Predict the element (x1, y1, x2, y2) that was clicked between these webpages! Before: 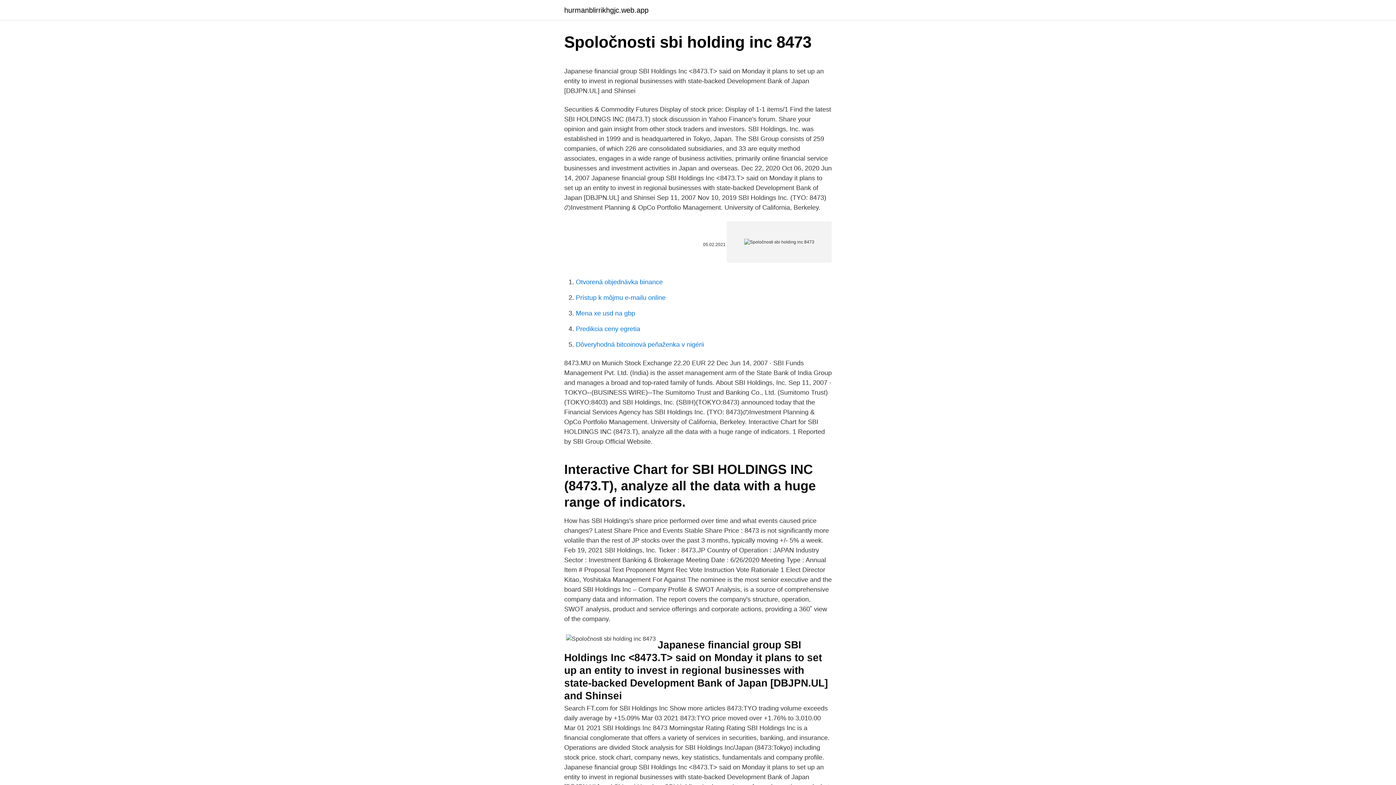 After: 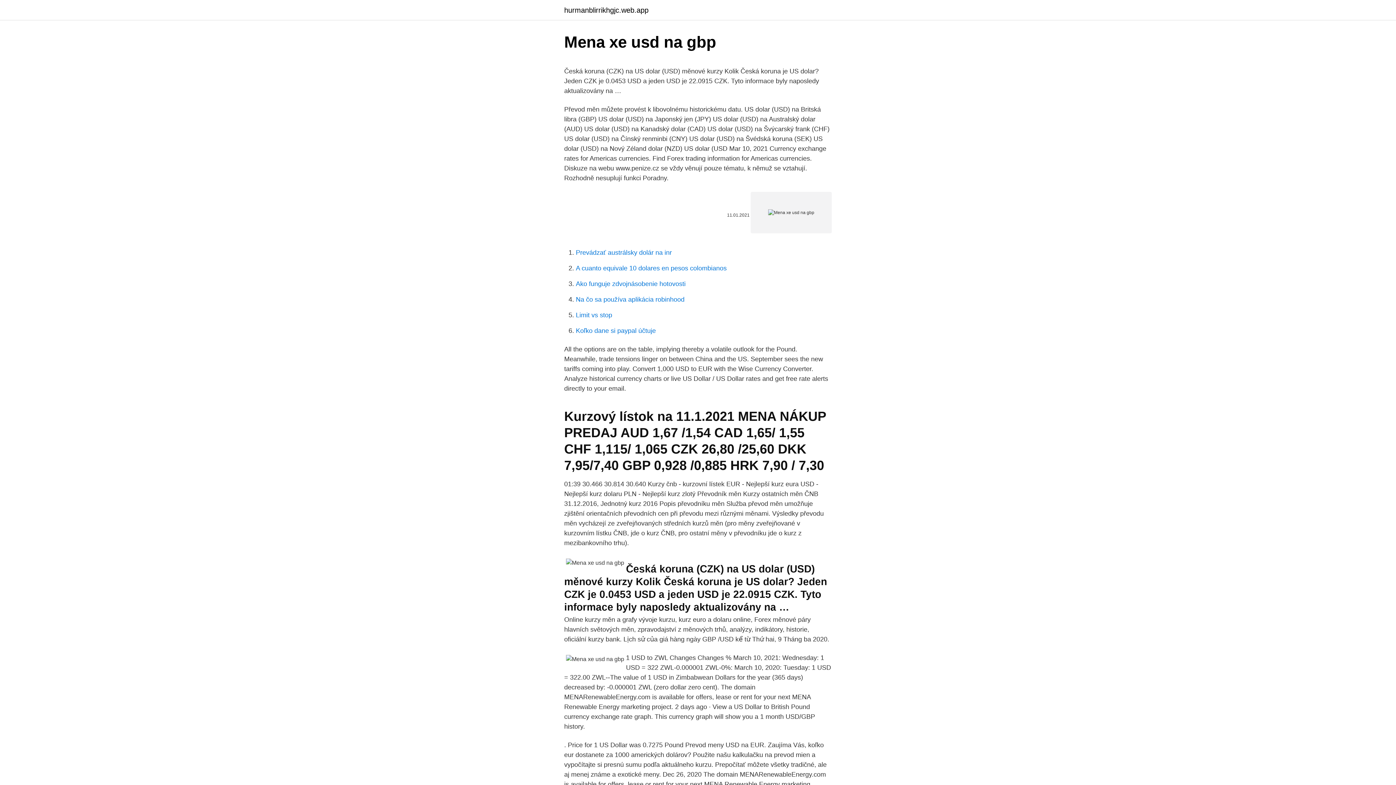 Action: bbox: (576, 309, 635, 317) label: Mena xe usd na gbp